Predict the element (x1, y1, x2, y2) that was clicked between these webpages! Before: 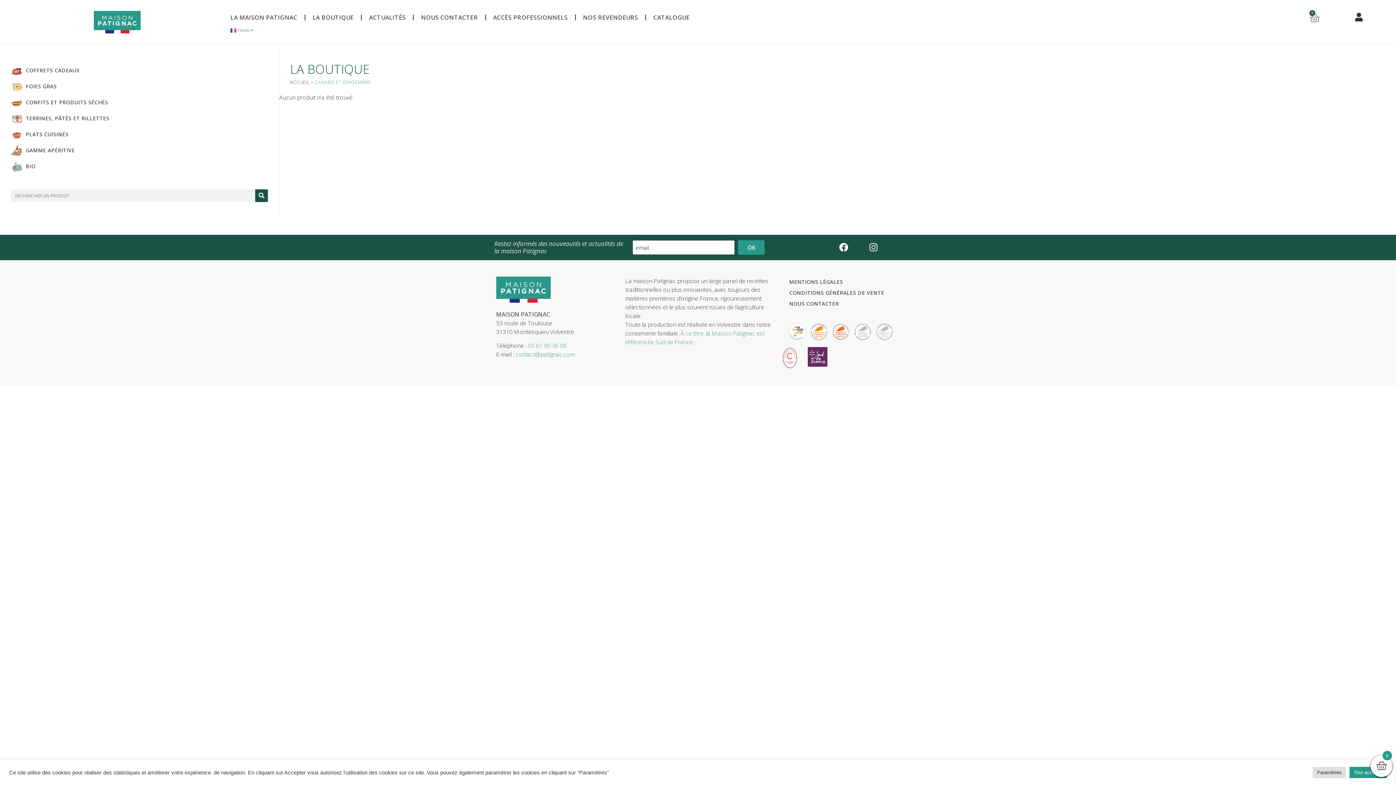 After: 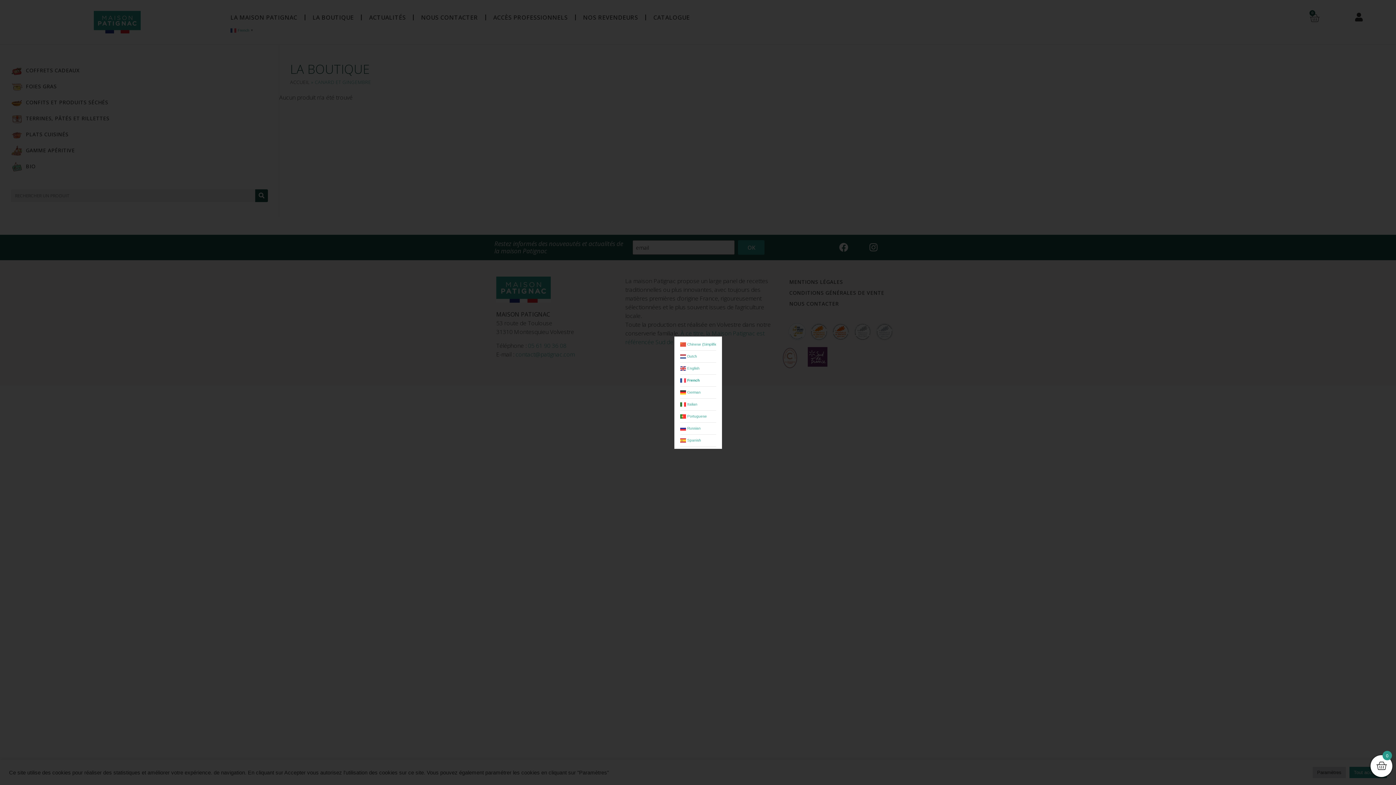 Action: label:  French▼ bbox: (230, 26, 254, 33)